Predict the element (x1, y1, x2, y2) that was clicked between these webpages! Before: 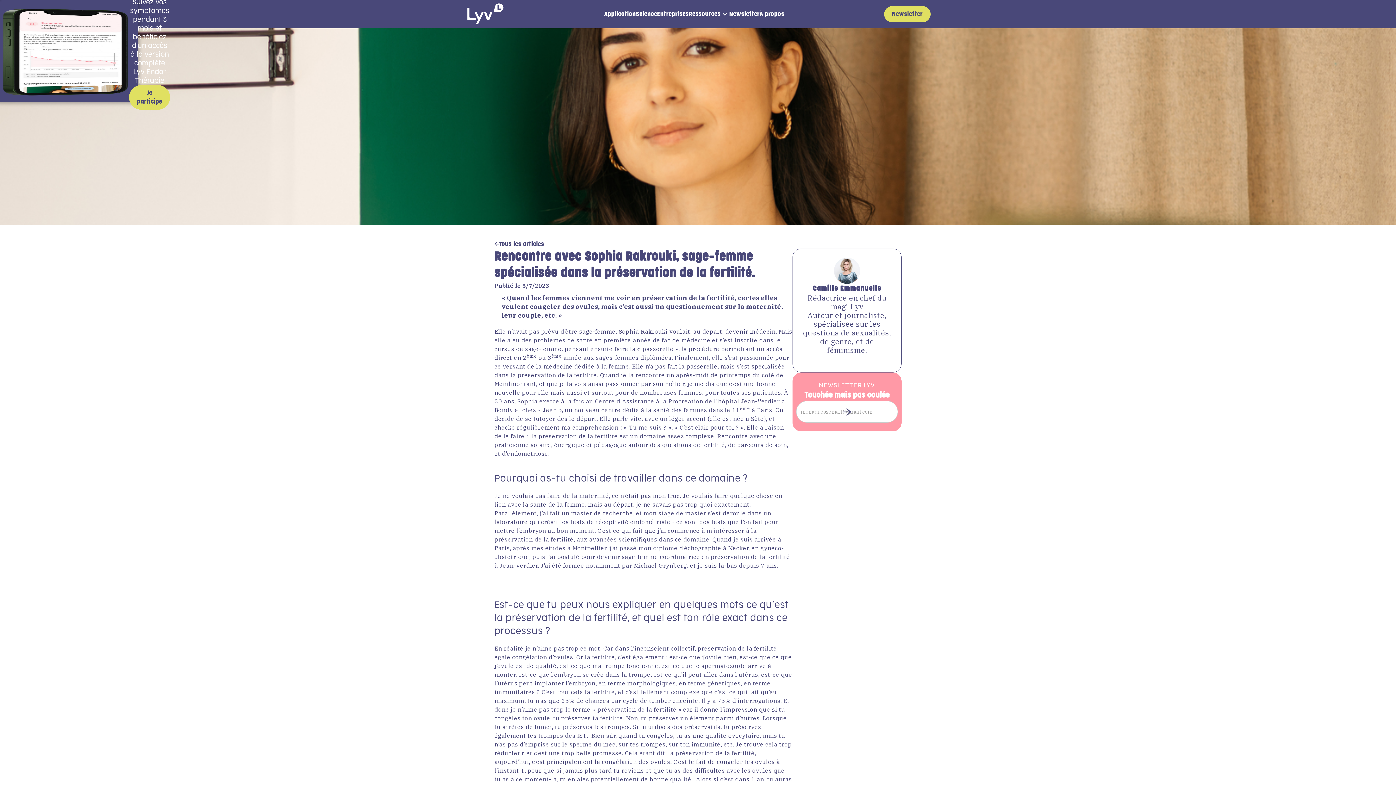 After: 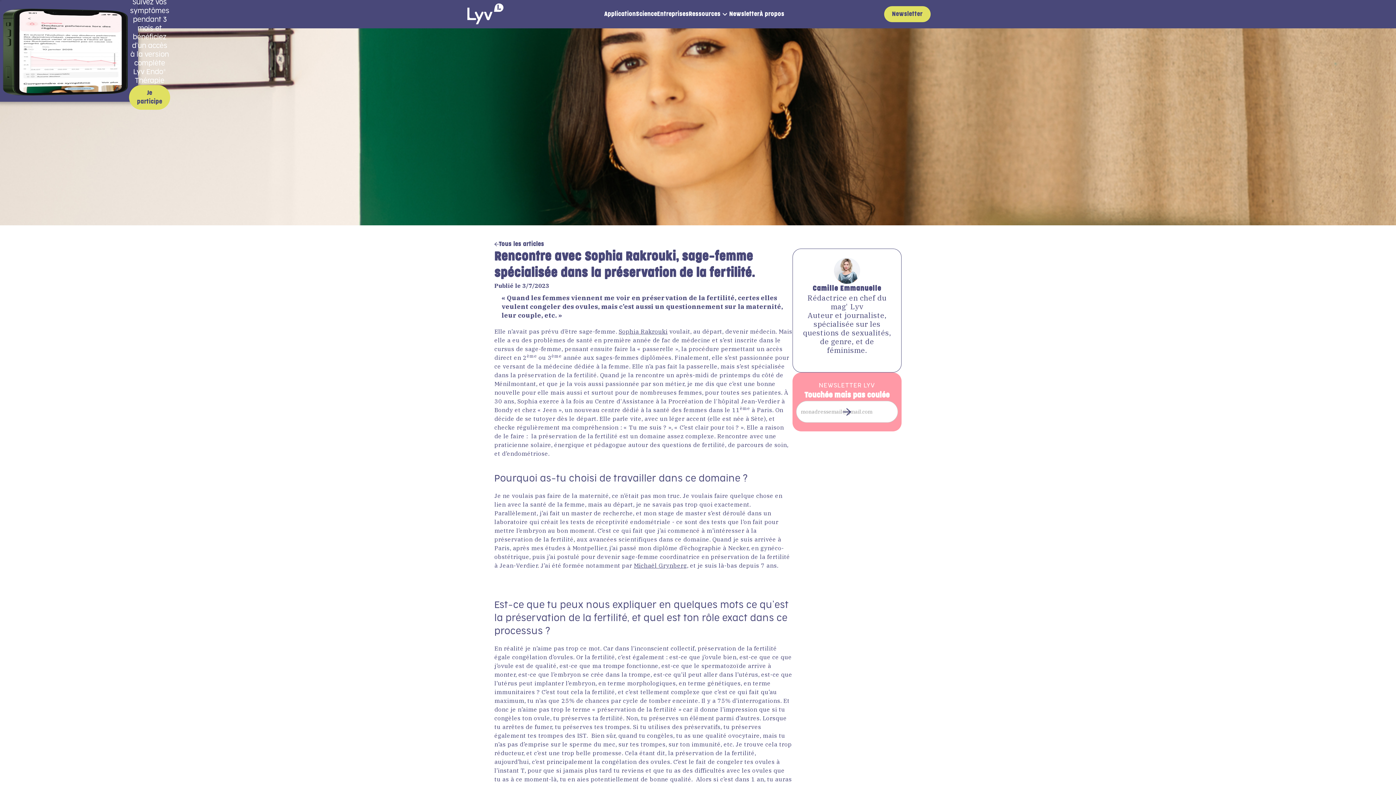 Action: label: Michaël Grynberg bbox: (633, 561, 687, 570)